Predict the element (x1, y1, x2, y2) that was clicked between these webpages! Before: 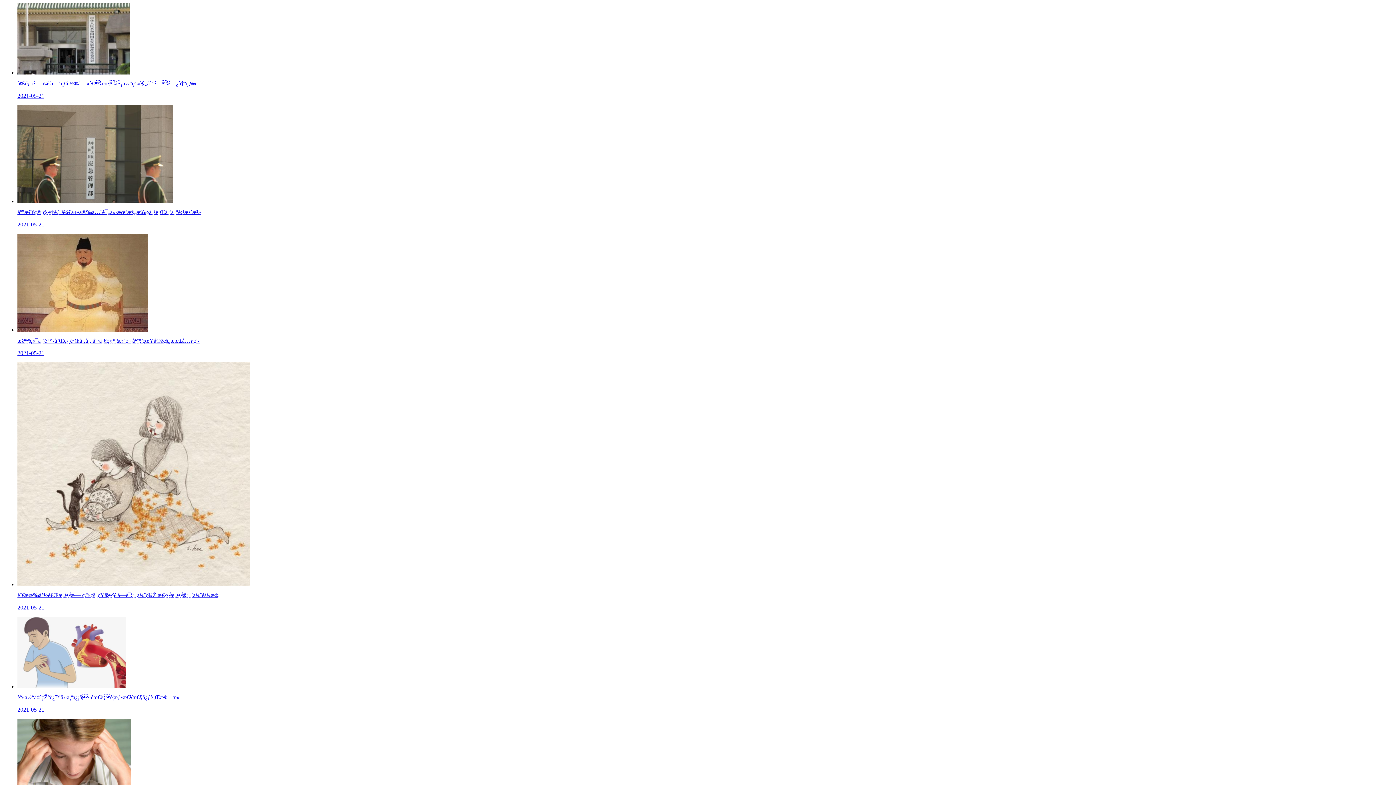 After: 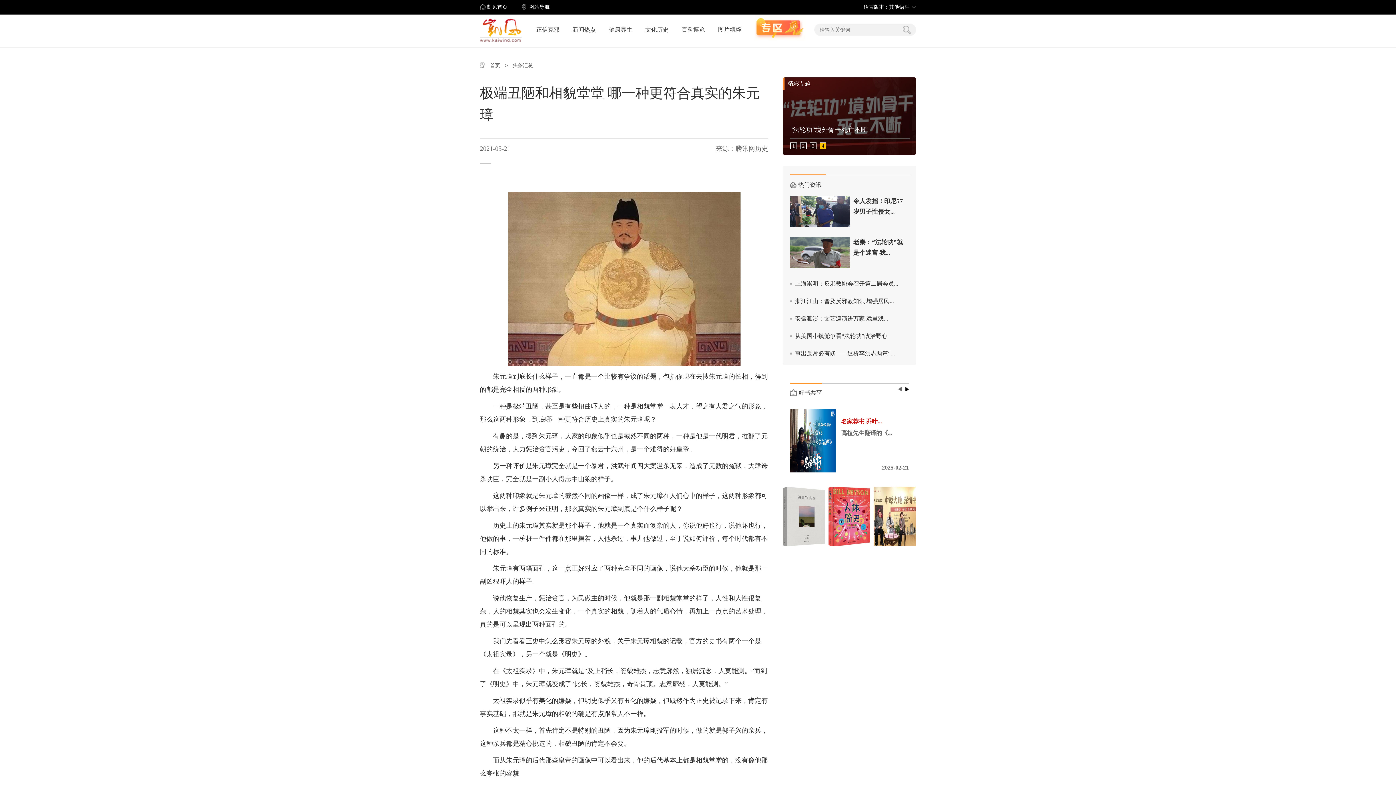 Action: label: æžç«¯ä¸‘é™‹å’Œç›¸è²Œå ‚å ‚ å“ªä¸€ç§æ›´ç¬¦åˆçœŸå®žçš„æœ±å…ƒç’‹

2021-05-21 bbox: (17, 326, 1393, 356)